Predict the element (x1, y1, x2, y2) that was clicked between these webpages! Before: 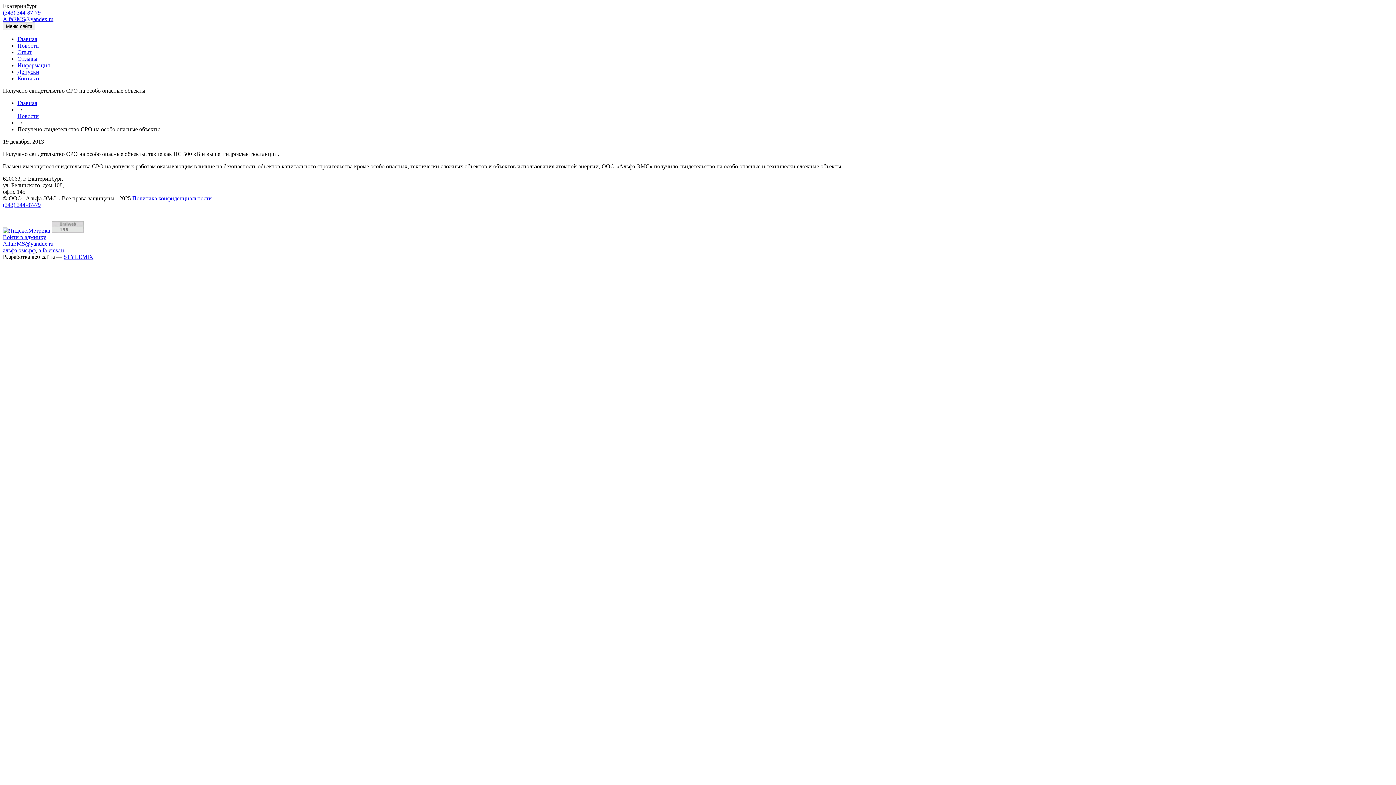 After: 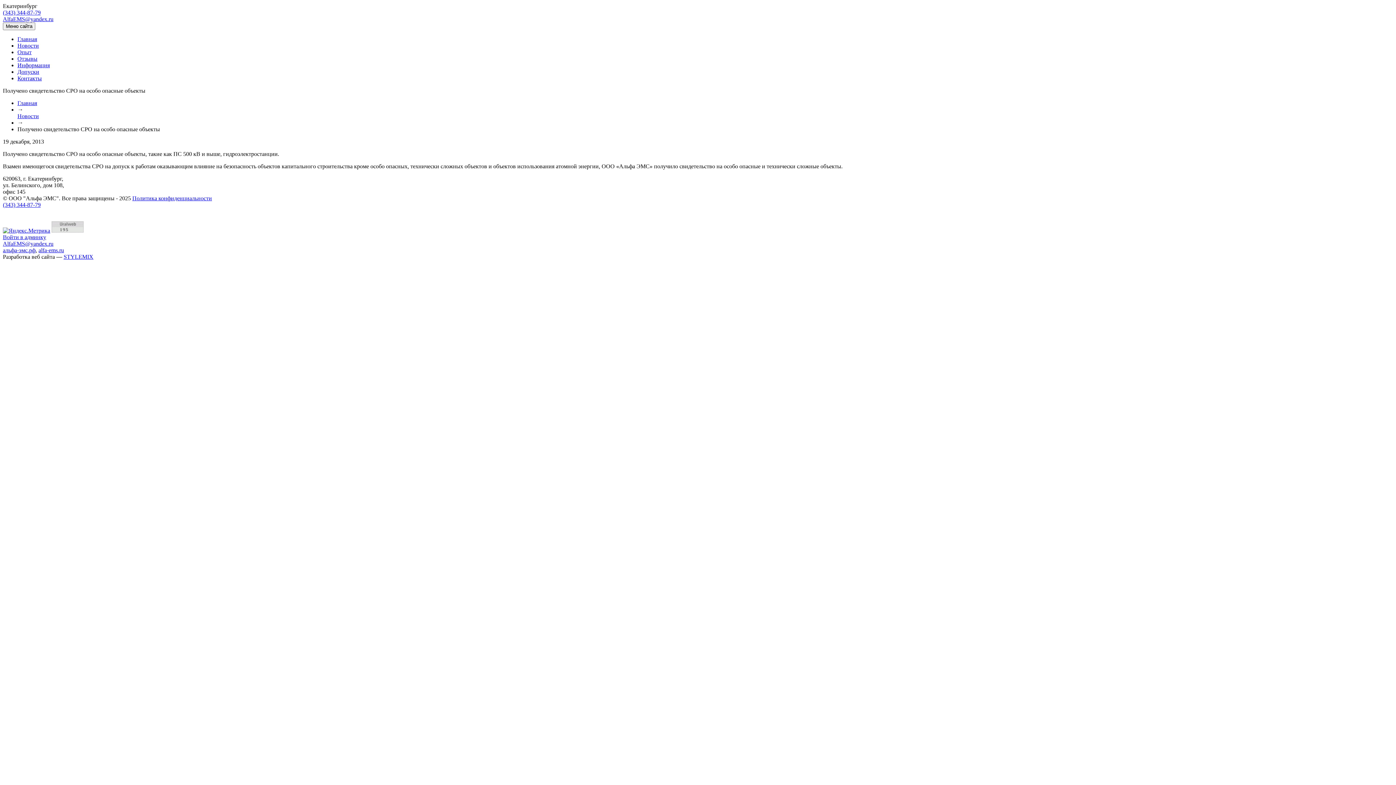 Action: bbox: (2, 240, 53, 246) label: AlfaEMS@yandex.ru